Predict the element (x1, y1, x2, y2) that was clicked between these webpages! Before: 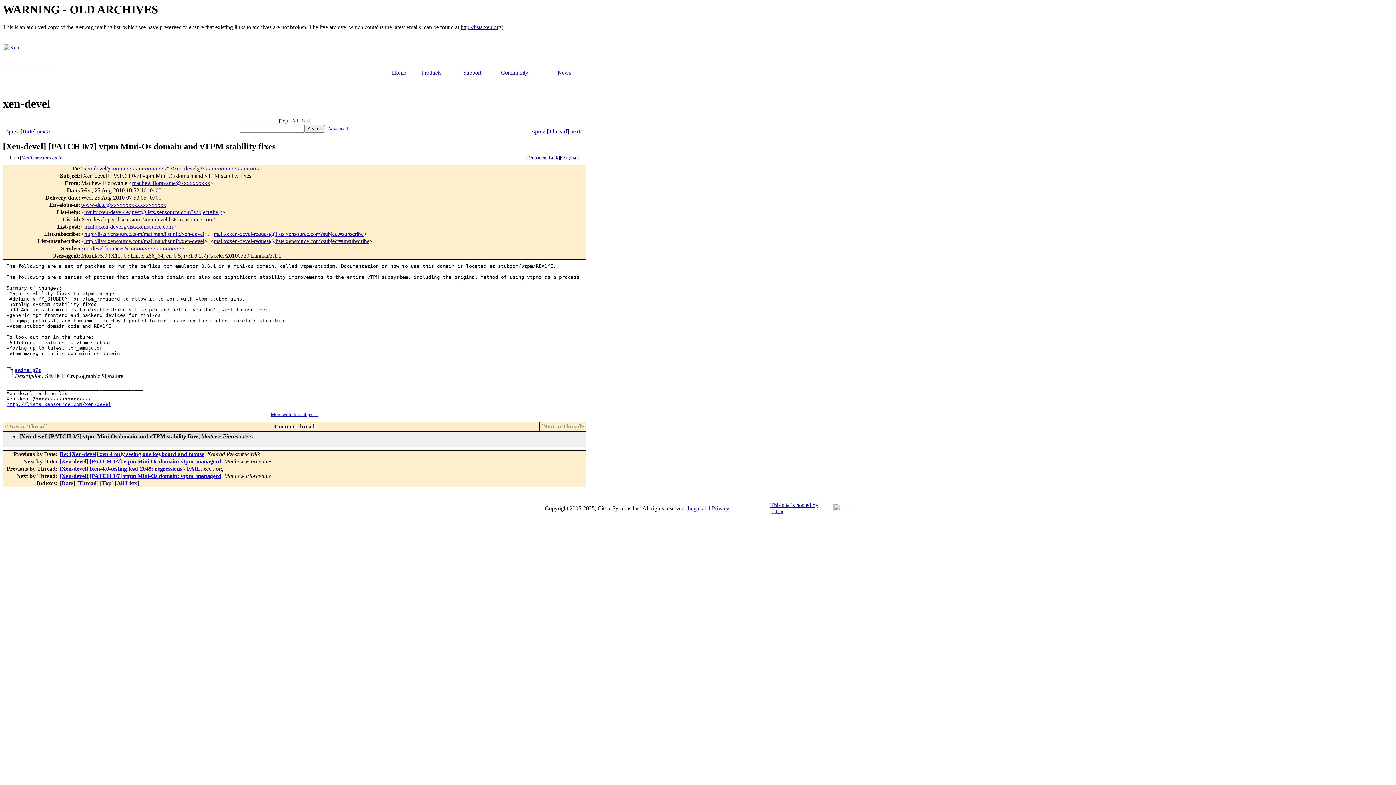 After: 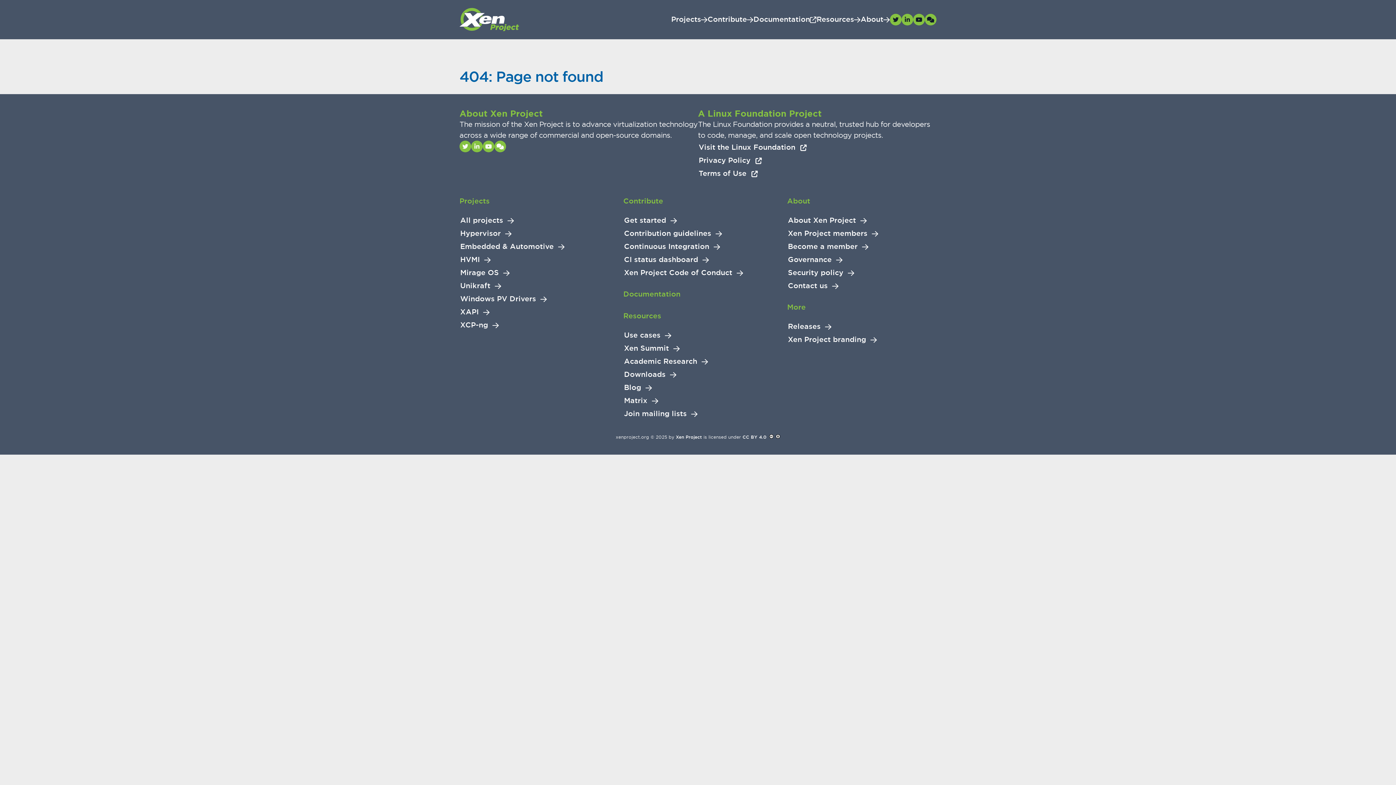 Action: label: News bbox: (557, 69, 571, 75)